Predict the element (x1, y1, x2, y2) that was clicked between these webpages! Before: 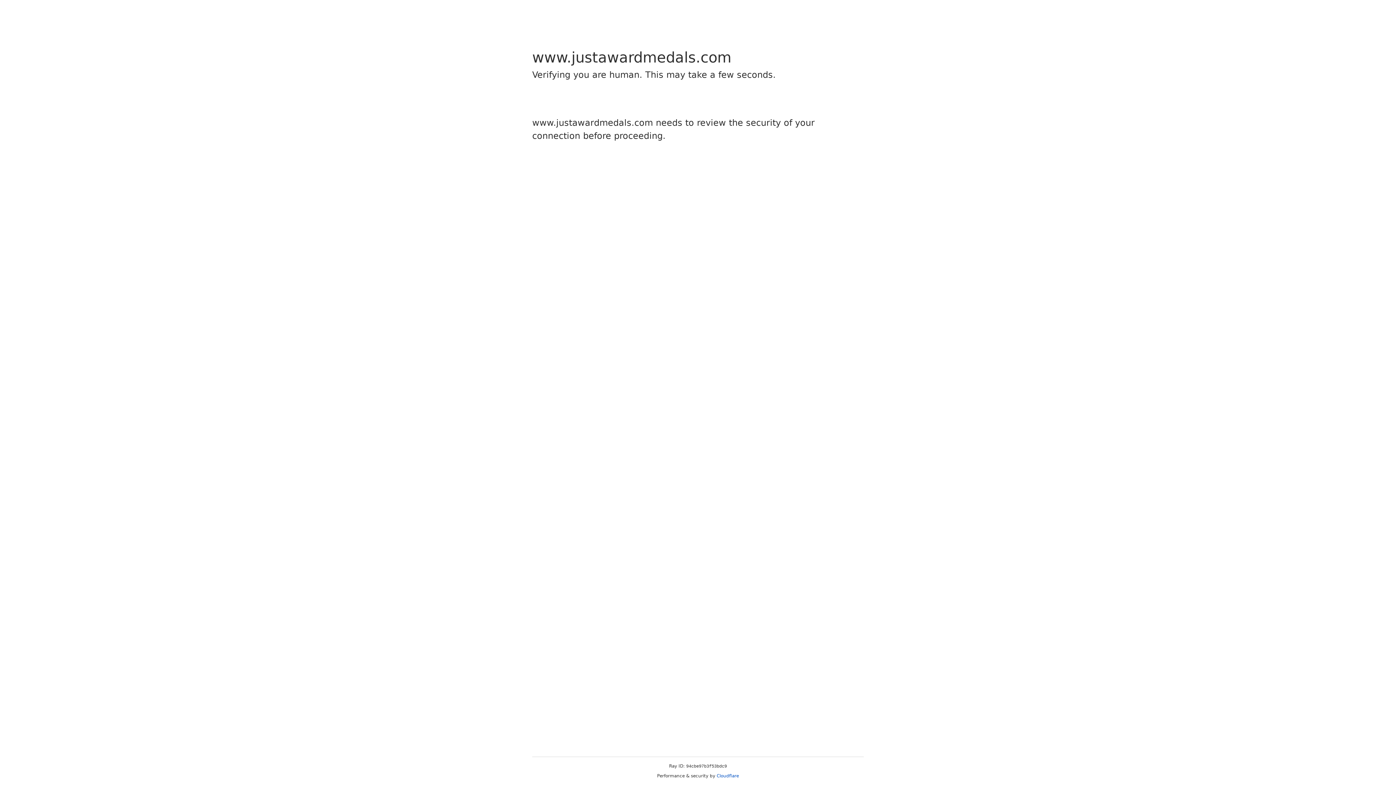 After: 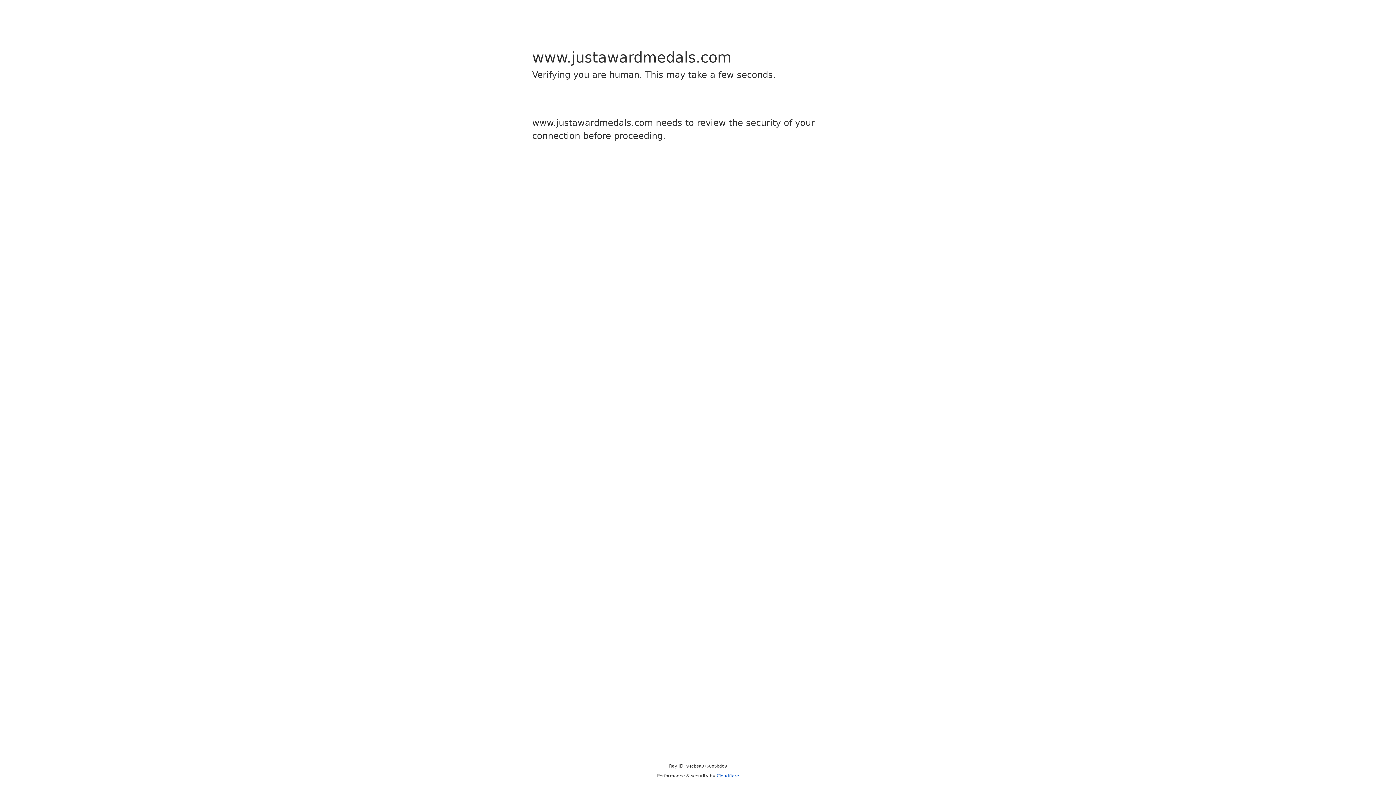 Action: bbox: (716, 773, 739, 778) label: Cloudflare